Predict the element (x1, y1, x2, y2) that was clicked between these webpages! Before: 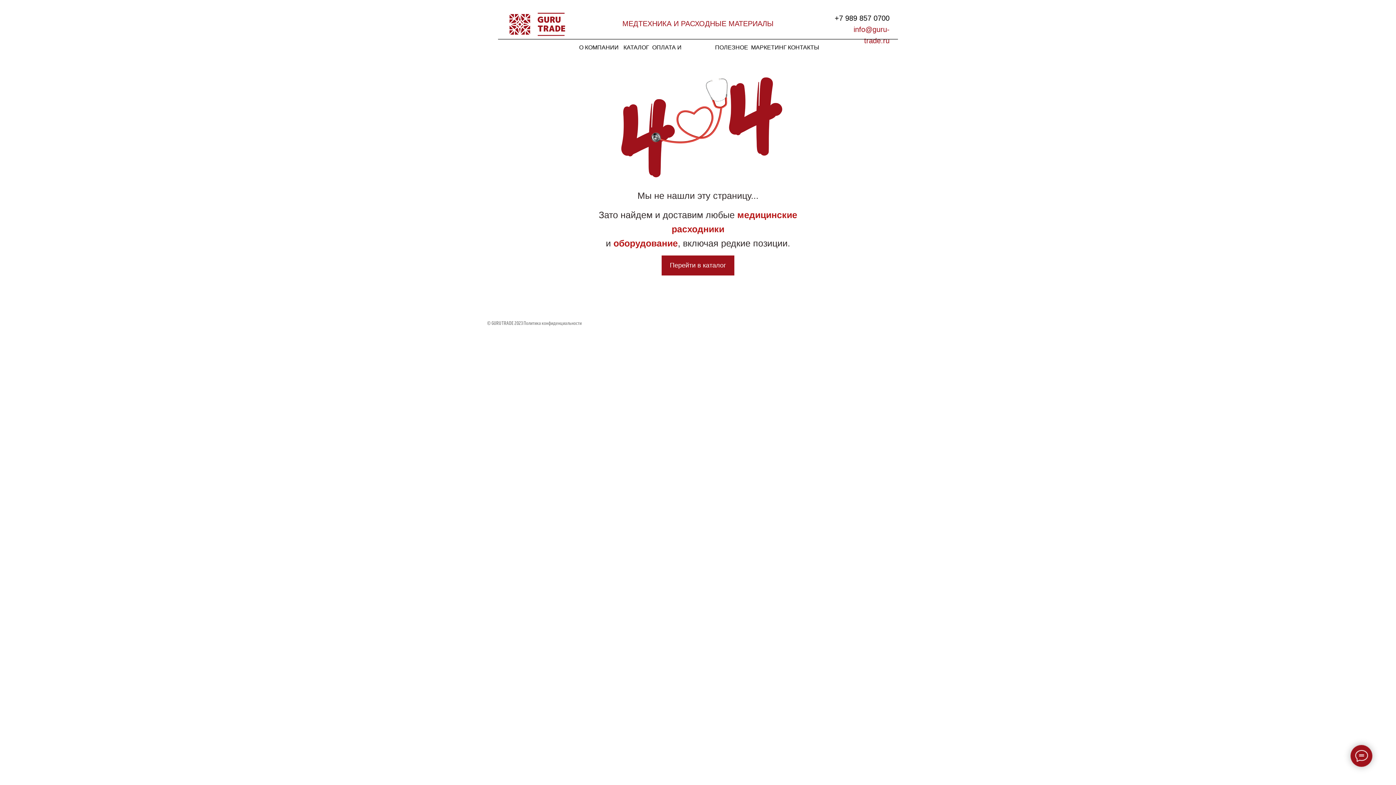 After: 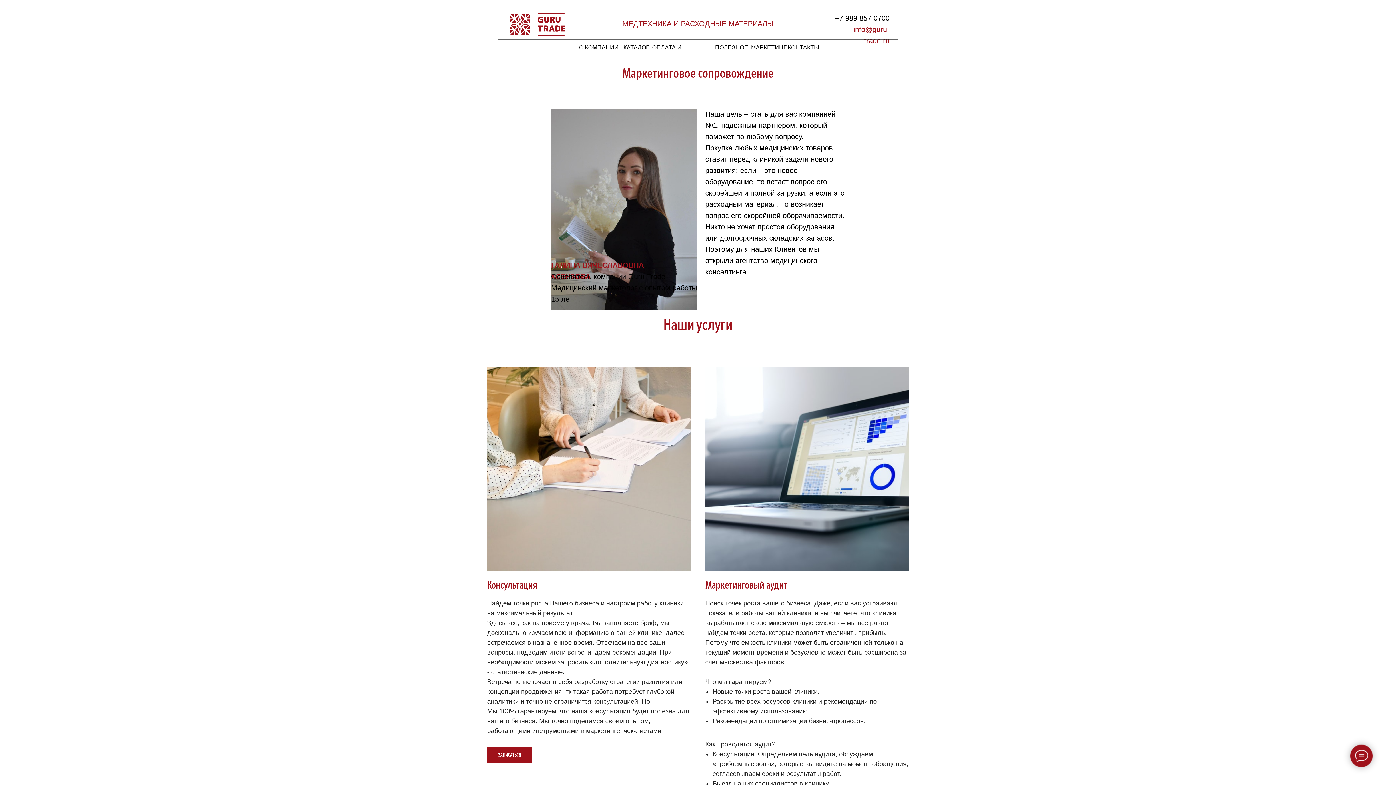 Action: bbox: (751, 44, 786, 50) label: МАРКЕТИНГ